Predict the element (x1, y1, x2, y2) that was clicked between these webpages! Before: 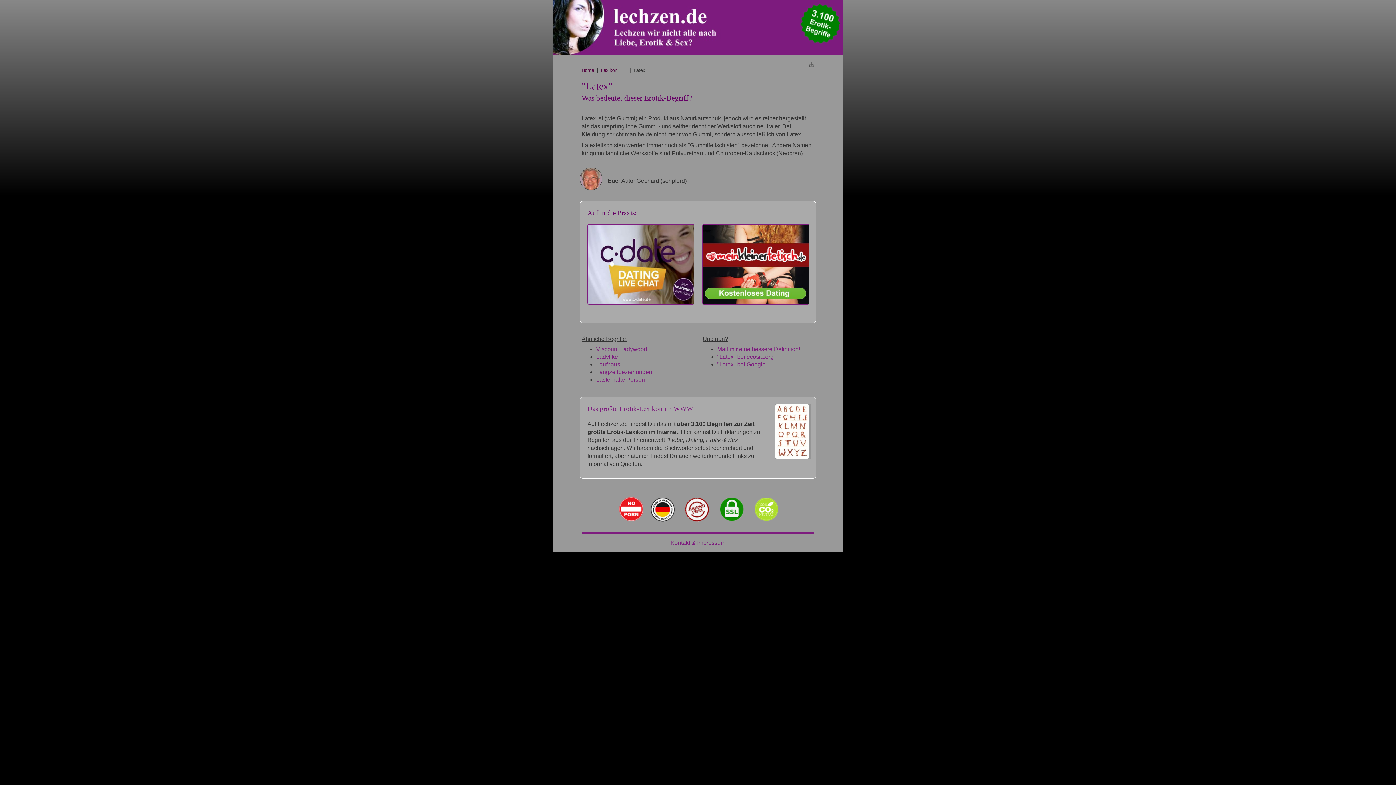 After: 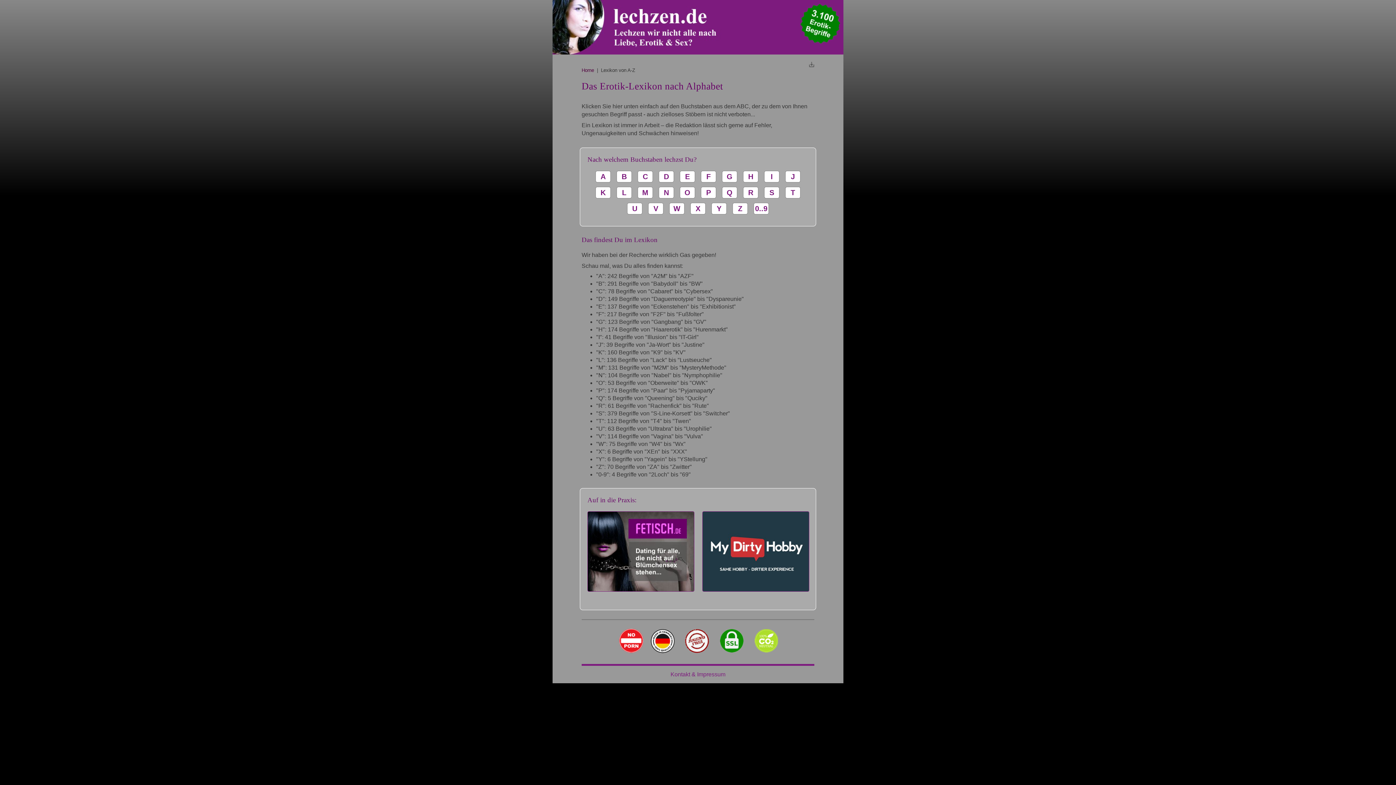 Action: label: Lexikon bbox: (601, 67, 617, 73)